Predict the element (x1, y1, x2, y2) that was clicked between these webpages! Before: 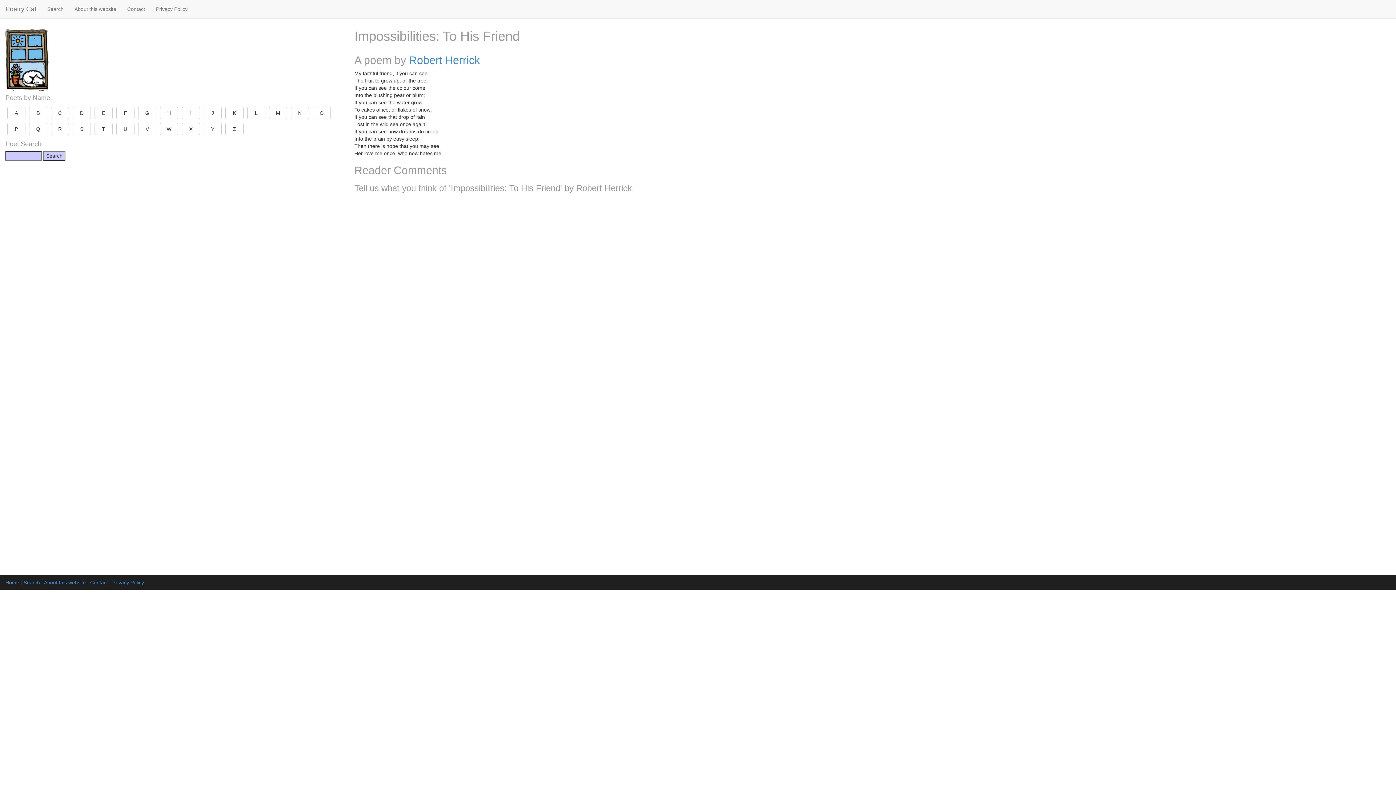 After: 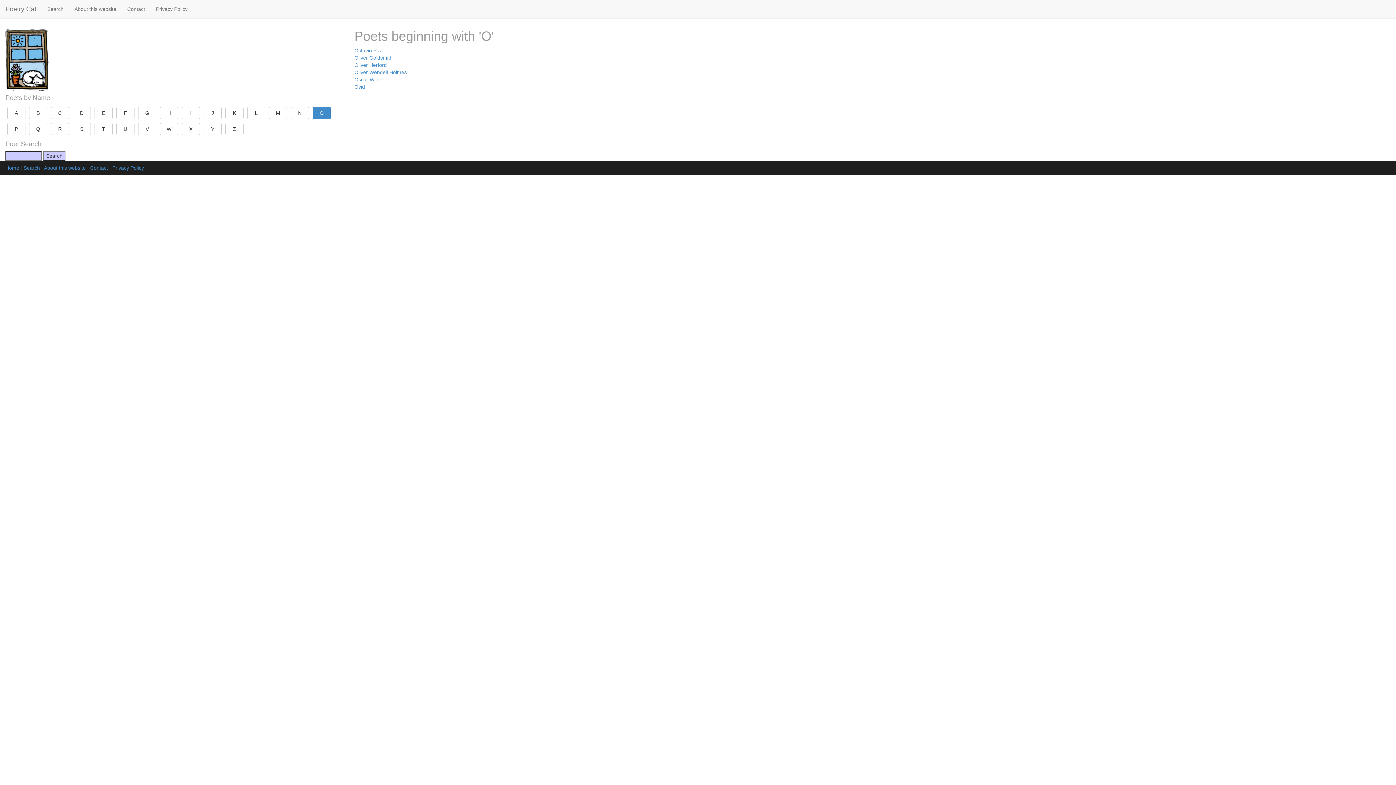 Action: label: O bbox: (312, 106, 330, 119)